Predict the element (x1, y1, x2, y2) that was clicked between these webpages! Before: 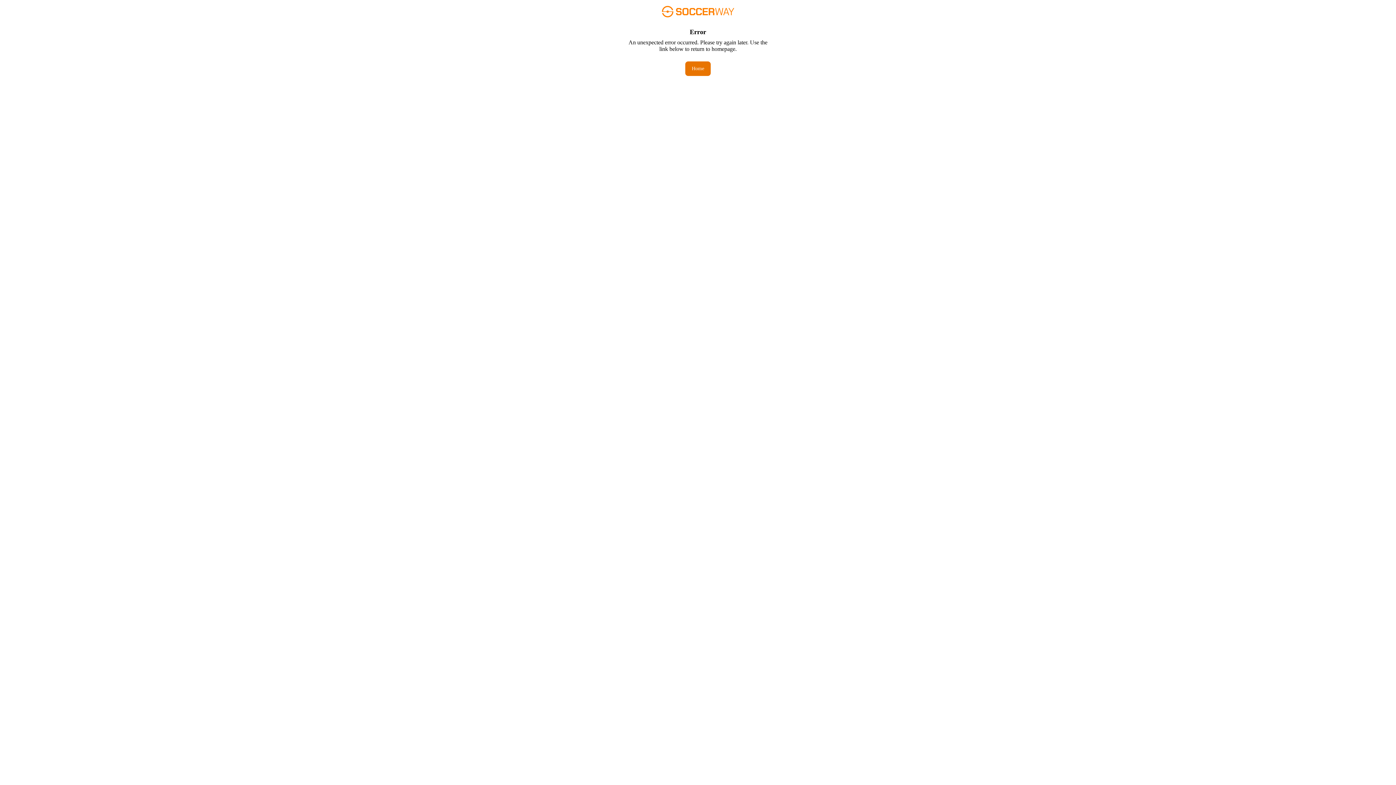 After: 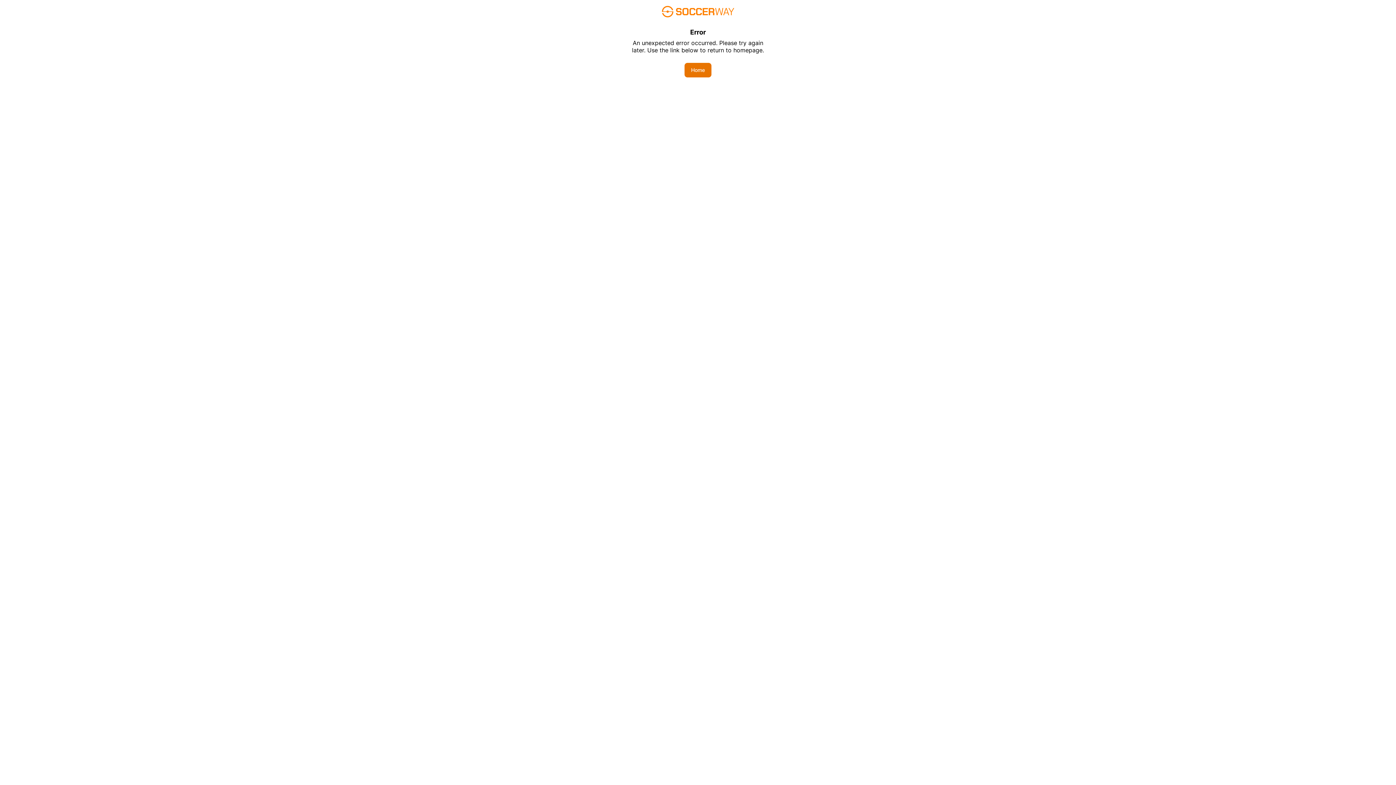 Action: label: Home bbox: (685, 61, 710, 76)